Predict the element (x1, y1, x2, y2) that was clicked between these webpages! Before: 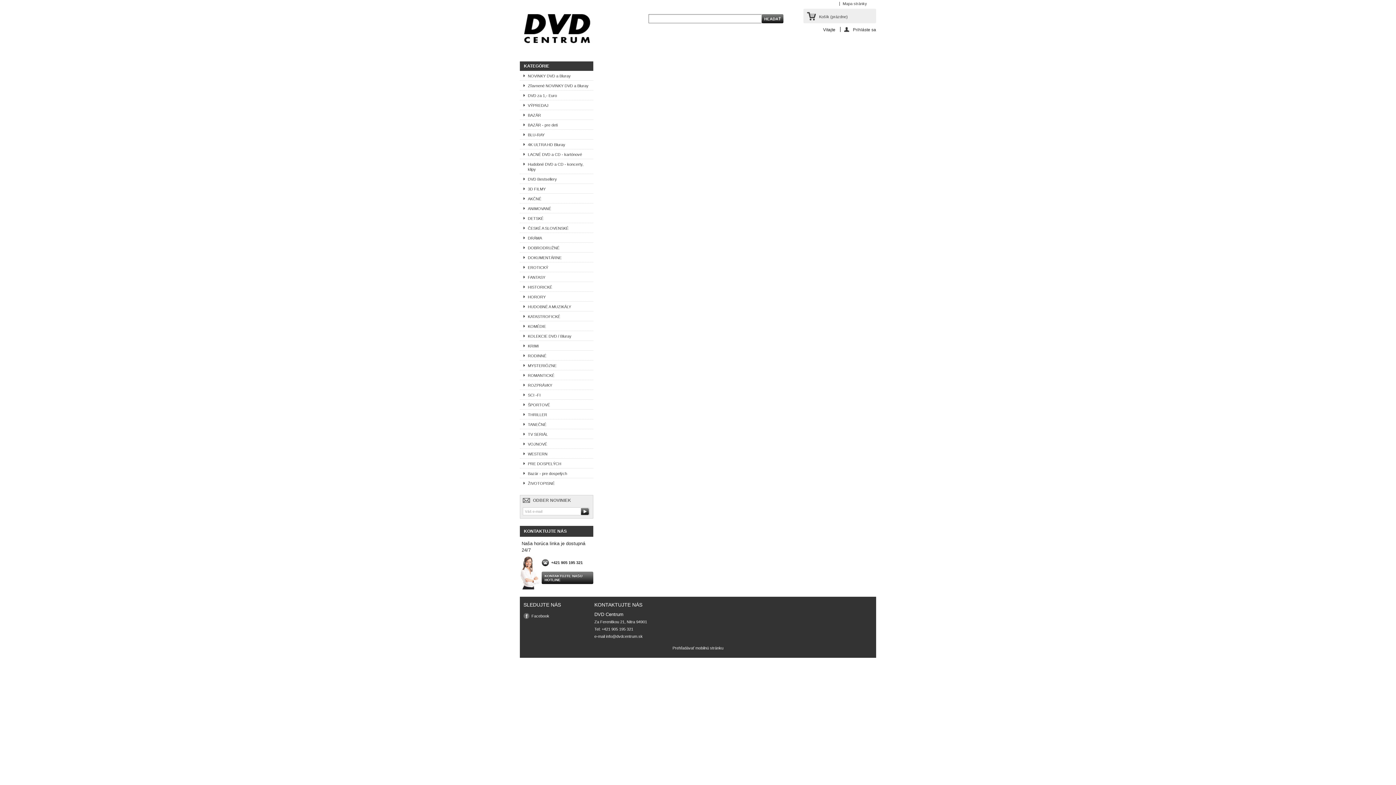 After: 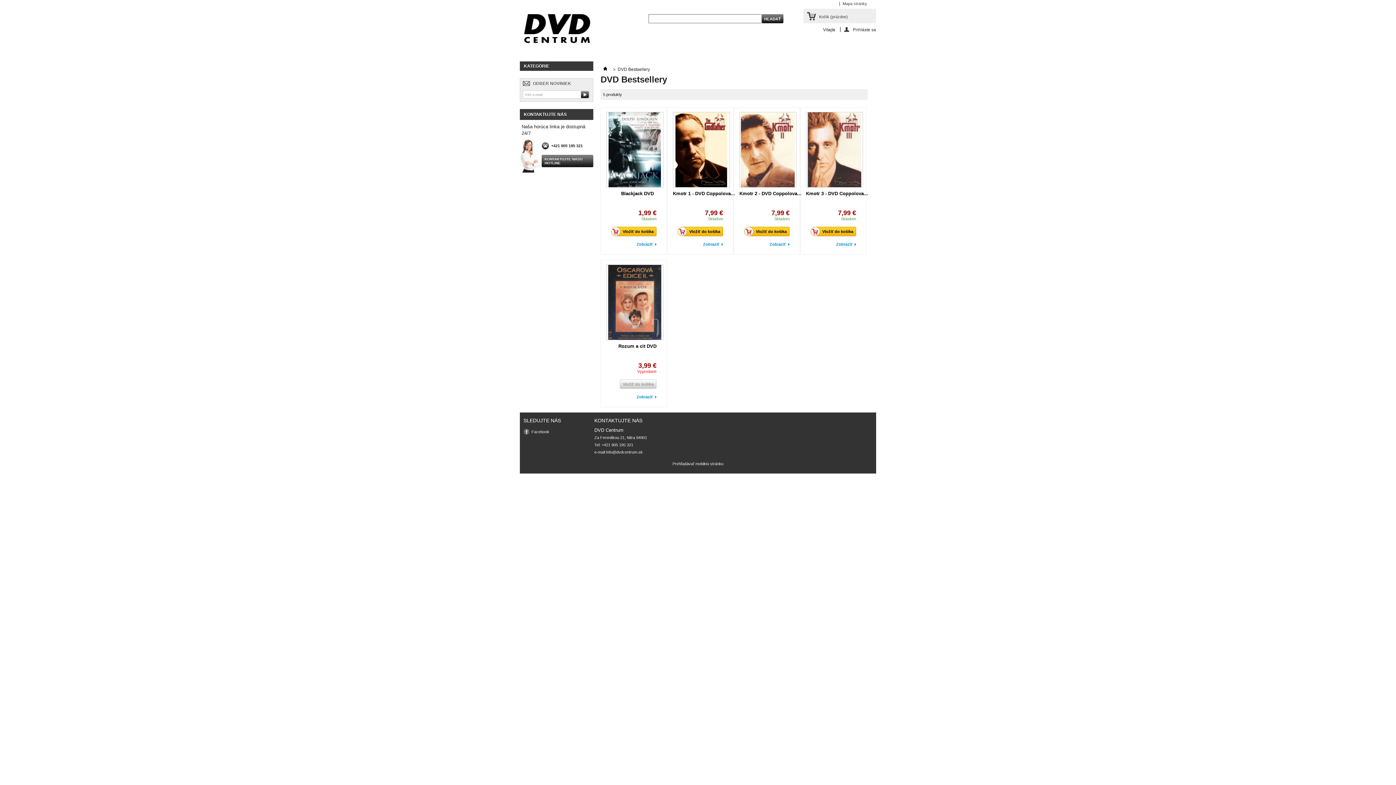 Action: label: DVD Bestsellery bbox: (520, 174, 593, 183)